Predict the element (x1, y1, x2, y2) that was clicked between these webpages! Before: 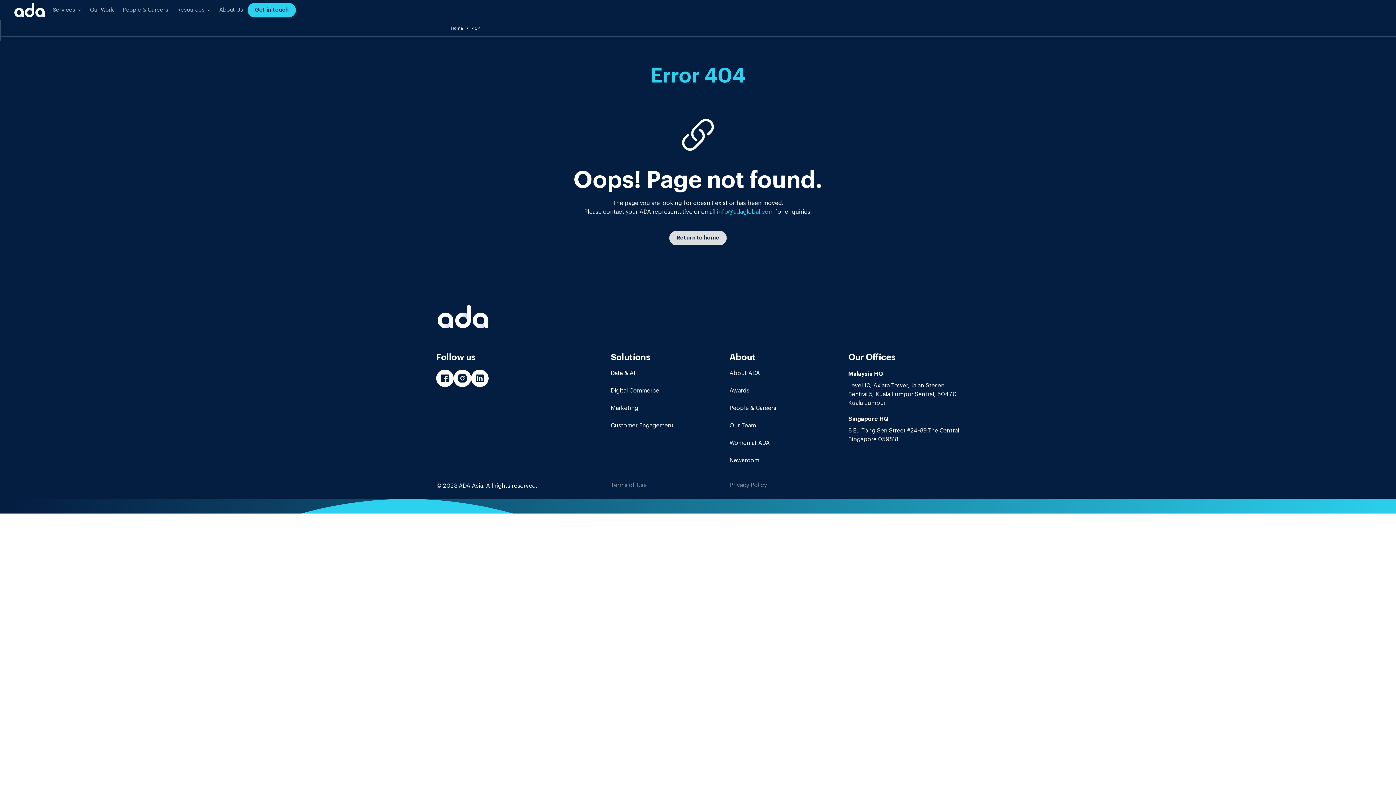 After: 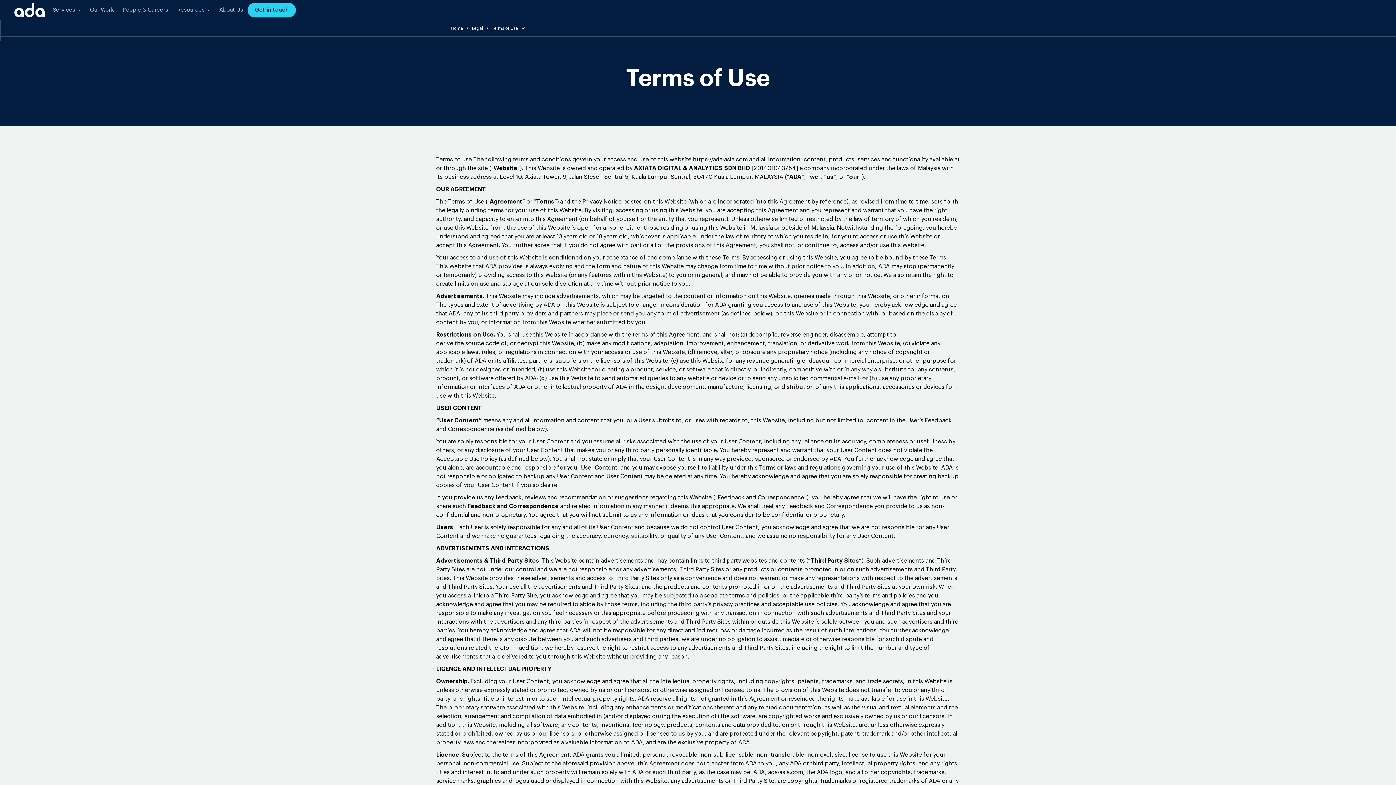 Action: bbox: (610, 481, 646, 499) label: Terms of Use